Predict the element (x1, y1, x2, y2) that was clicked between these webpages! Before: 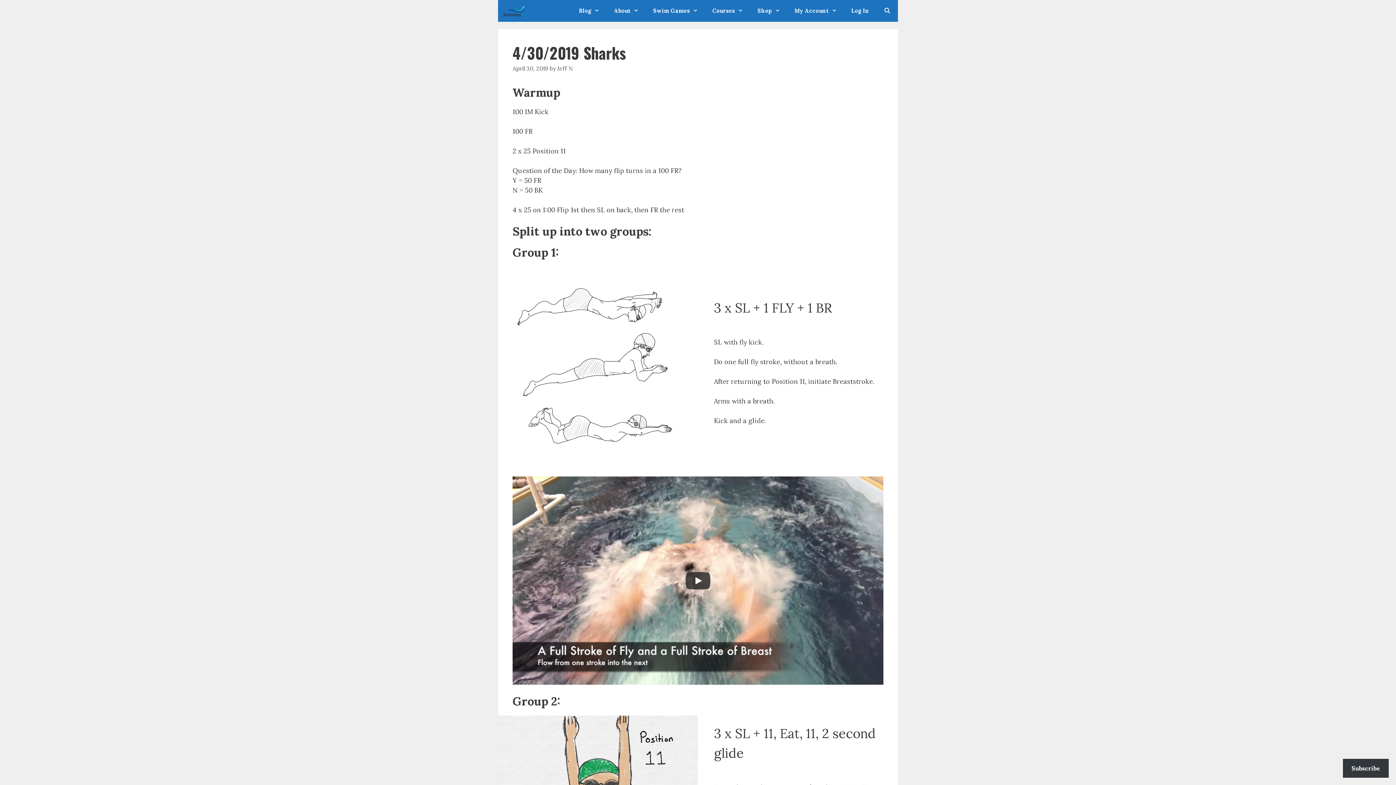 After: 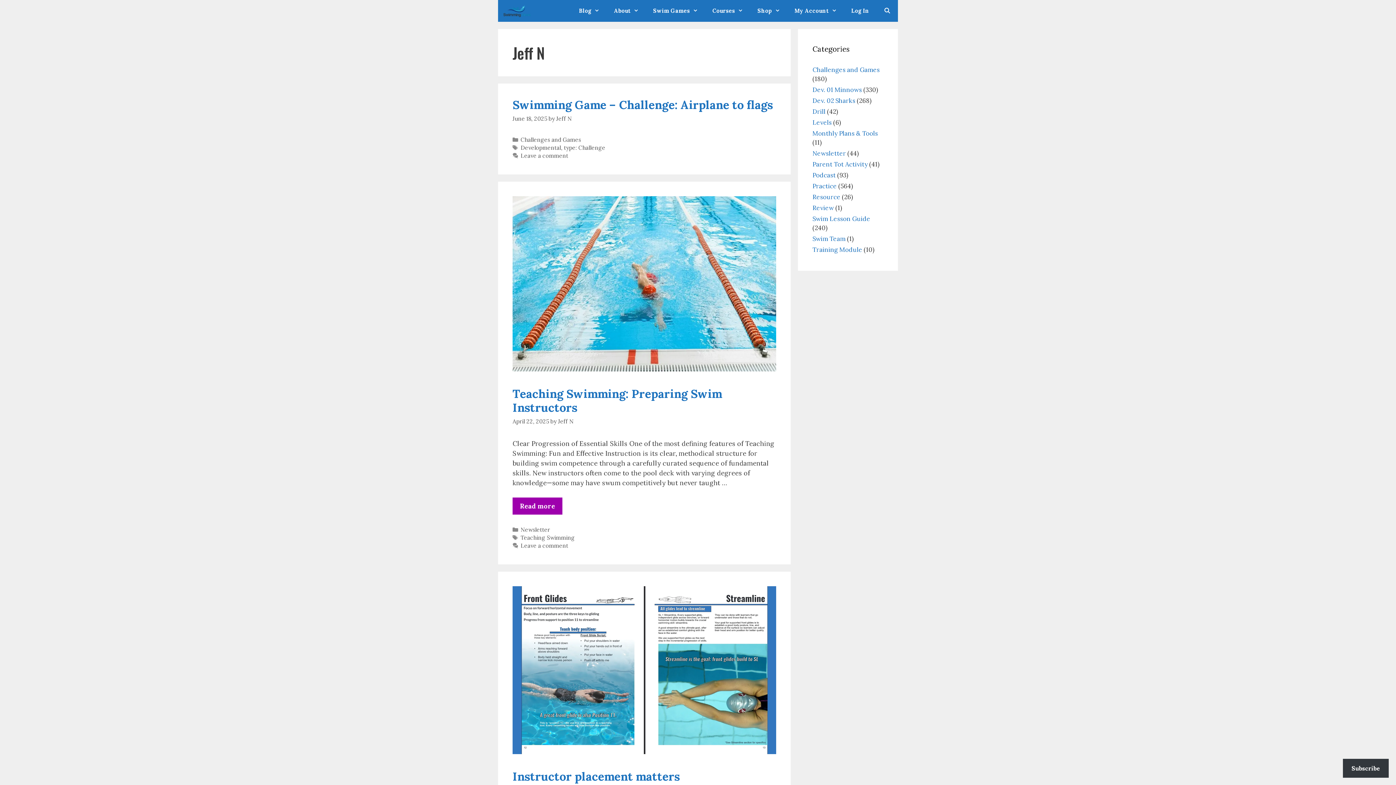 Action: label: Jeff N bbox: (557, 64, 573, 71)